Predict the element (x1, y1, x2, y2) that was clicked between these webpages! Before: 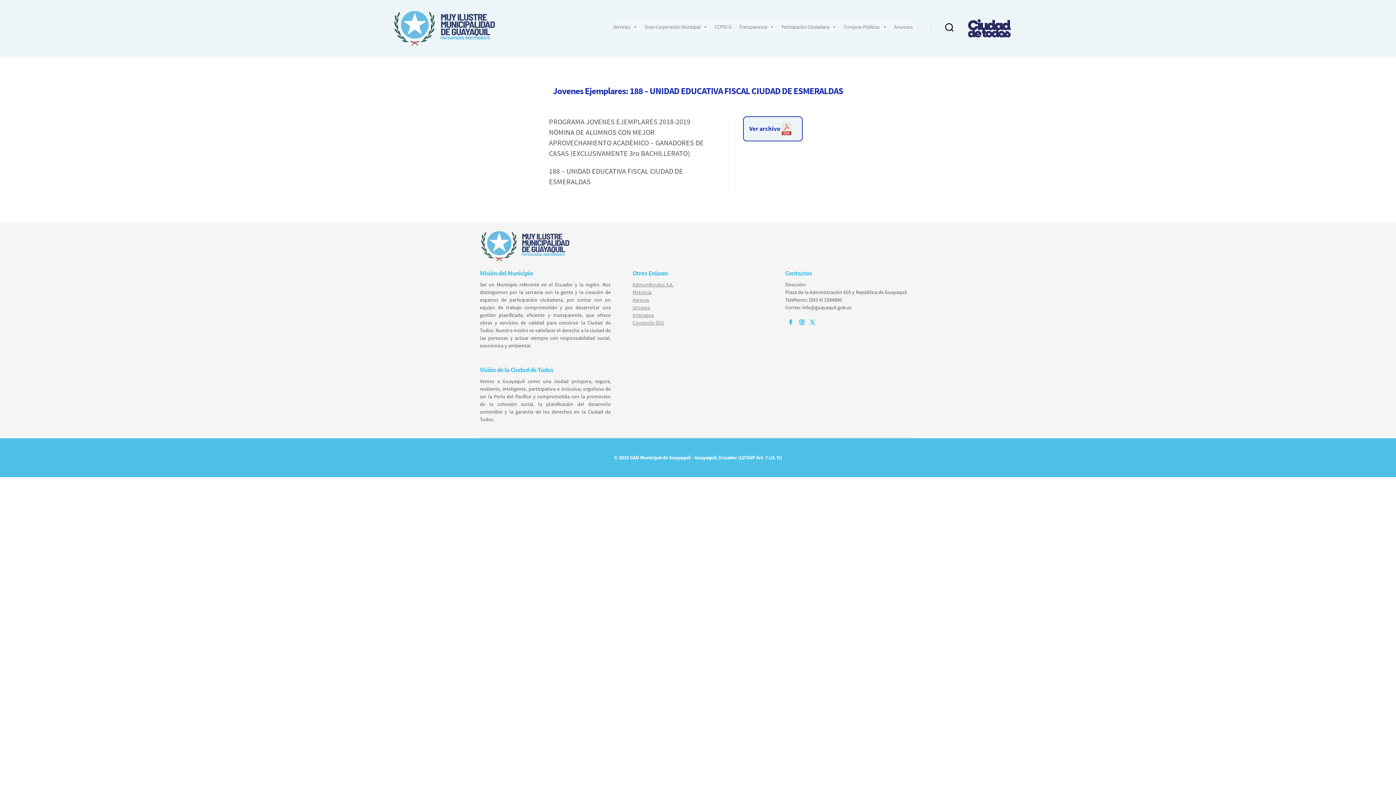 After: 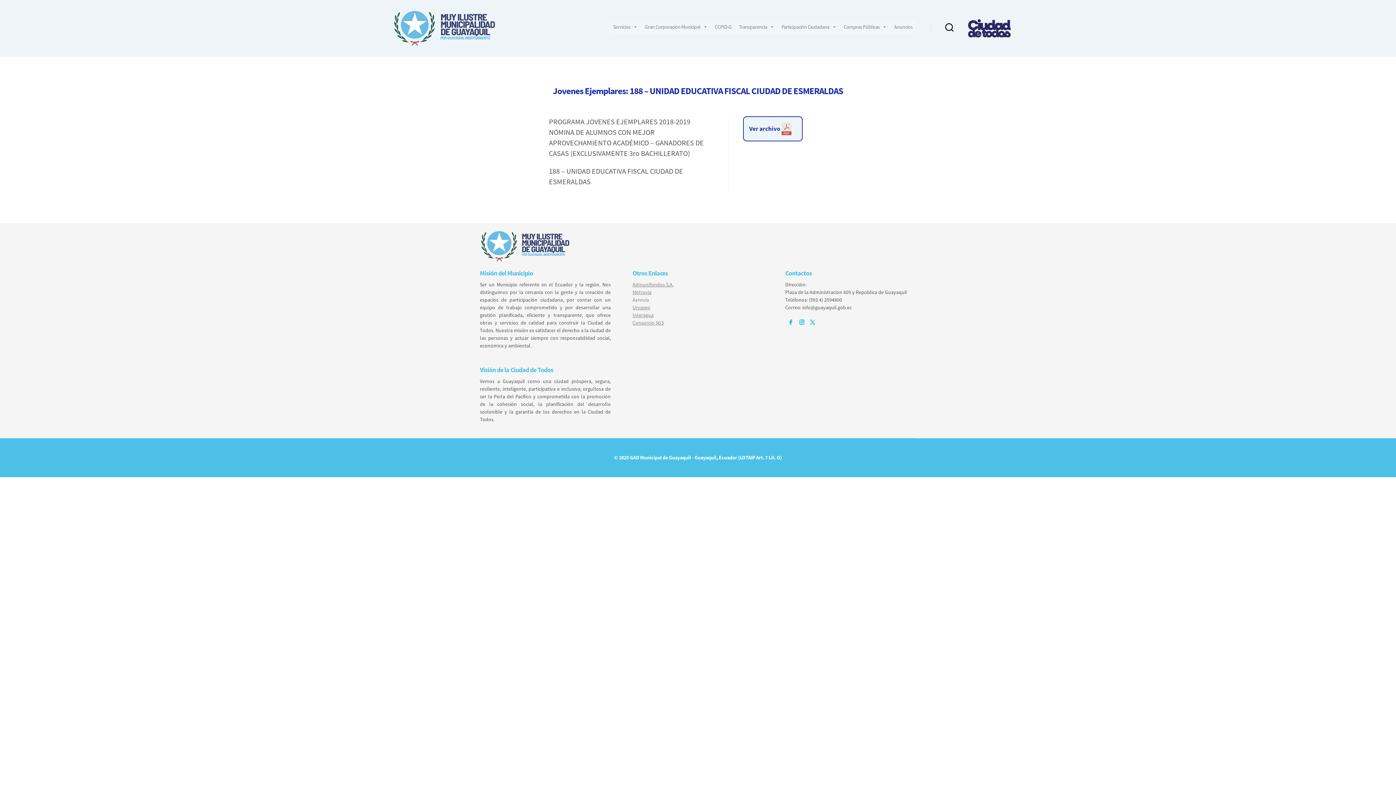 Action: label: Aerovía bbox: (632, 296, 649, 303)